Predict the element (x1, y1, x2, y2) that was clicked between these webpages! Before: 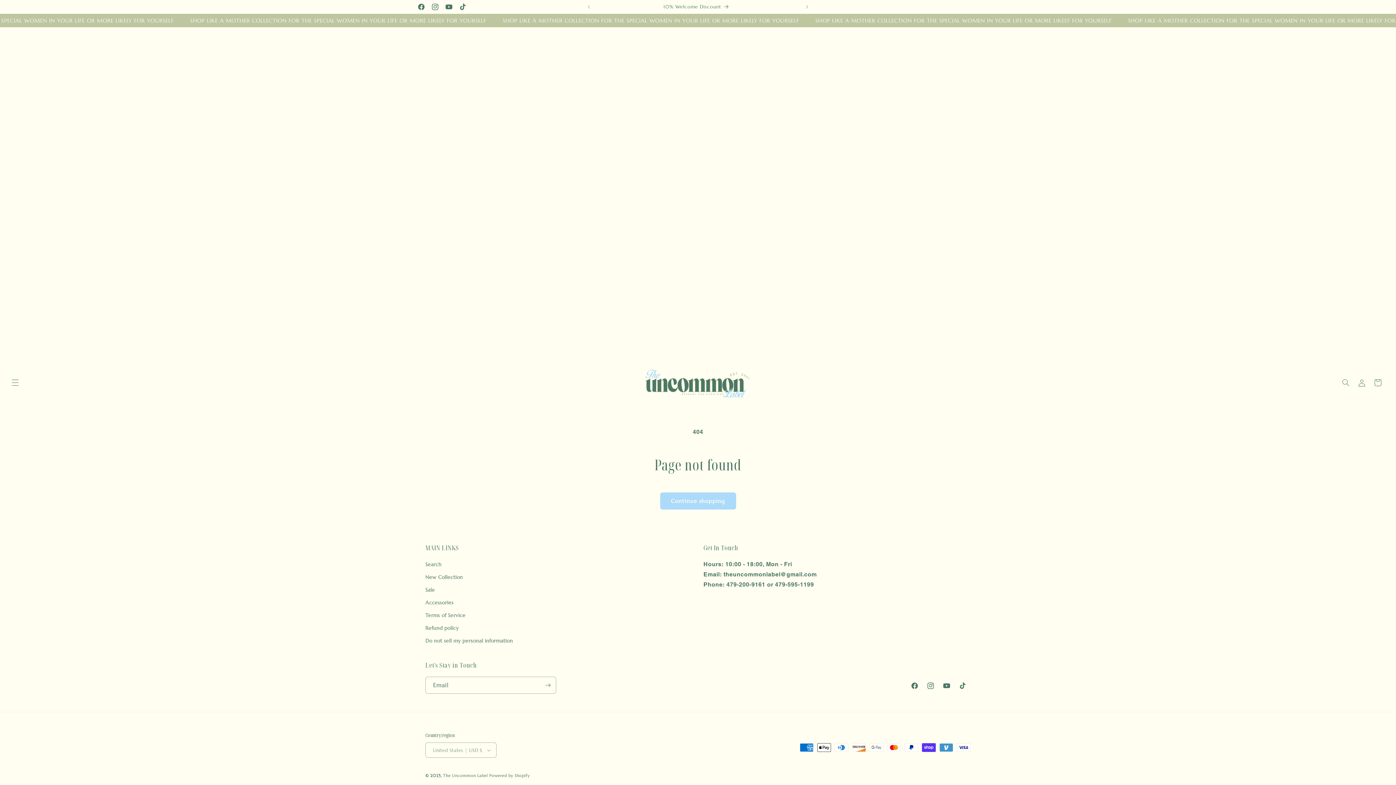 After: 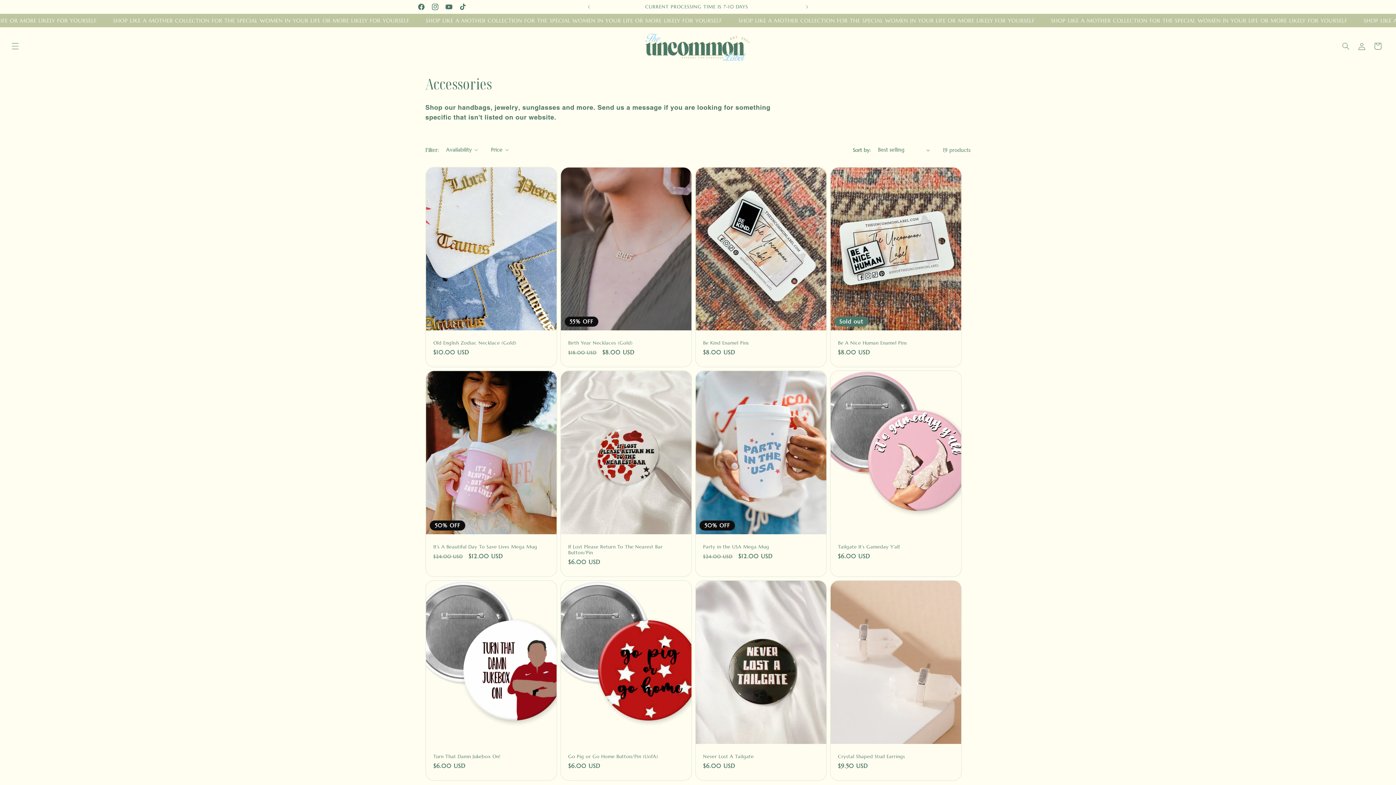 Action: bbox: (425, 596, 453, 609) label: Accessories